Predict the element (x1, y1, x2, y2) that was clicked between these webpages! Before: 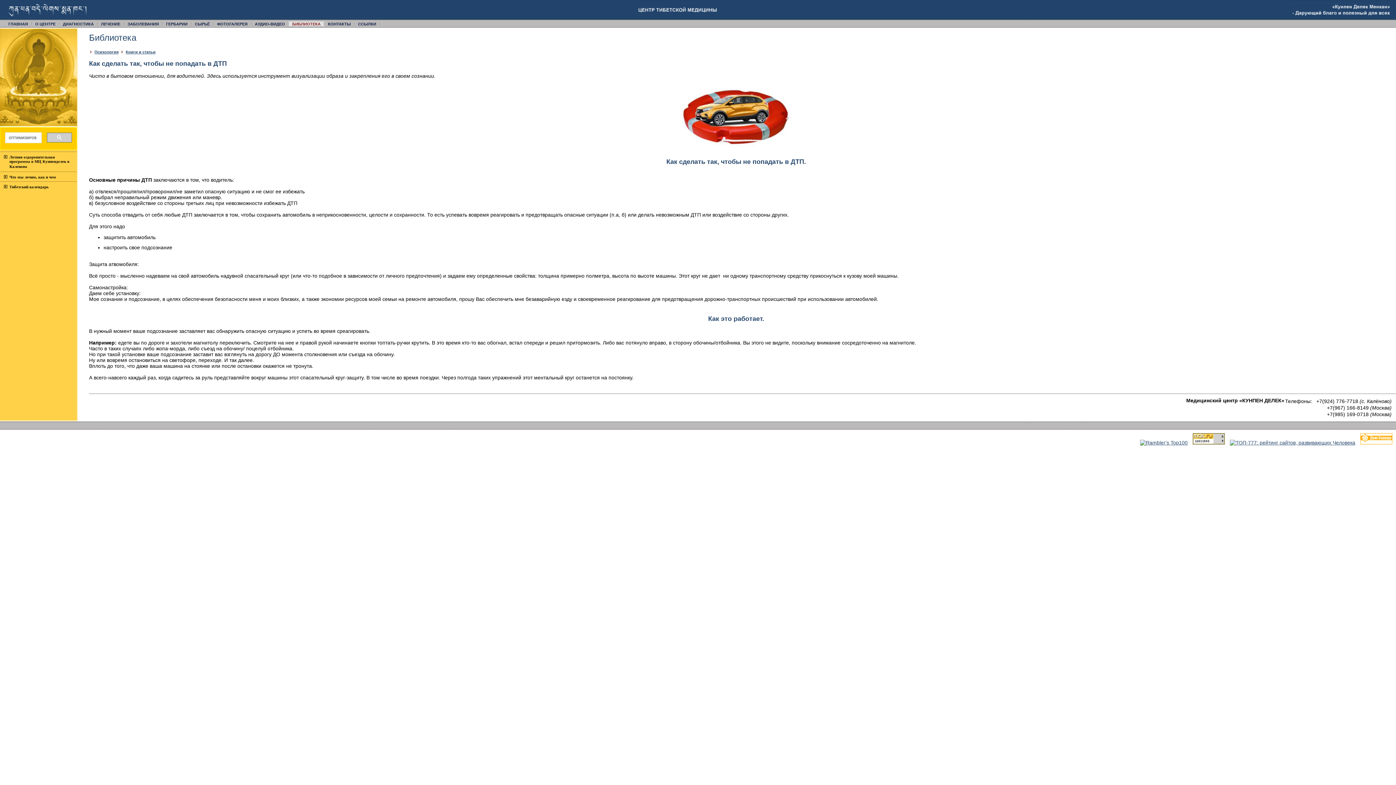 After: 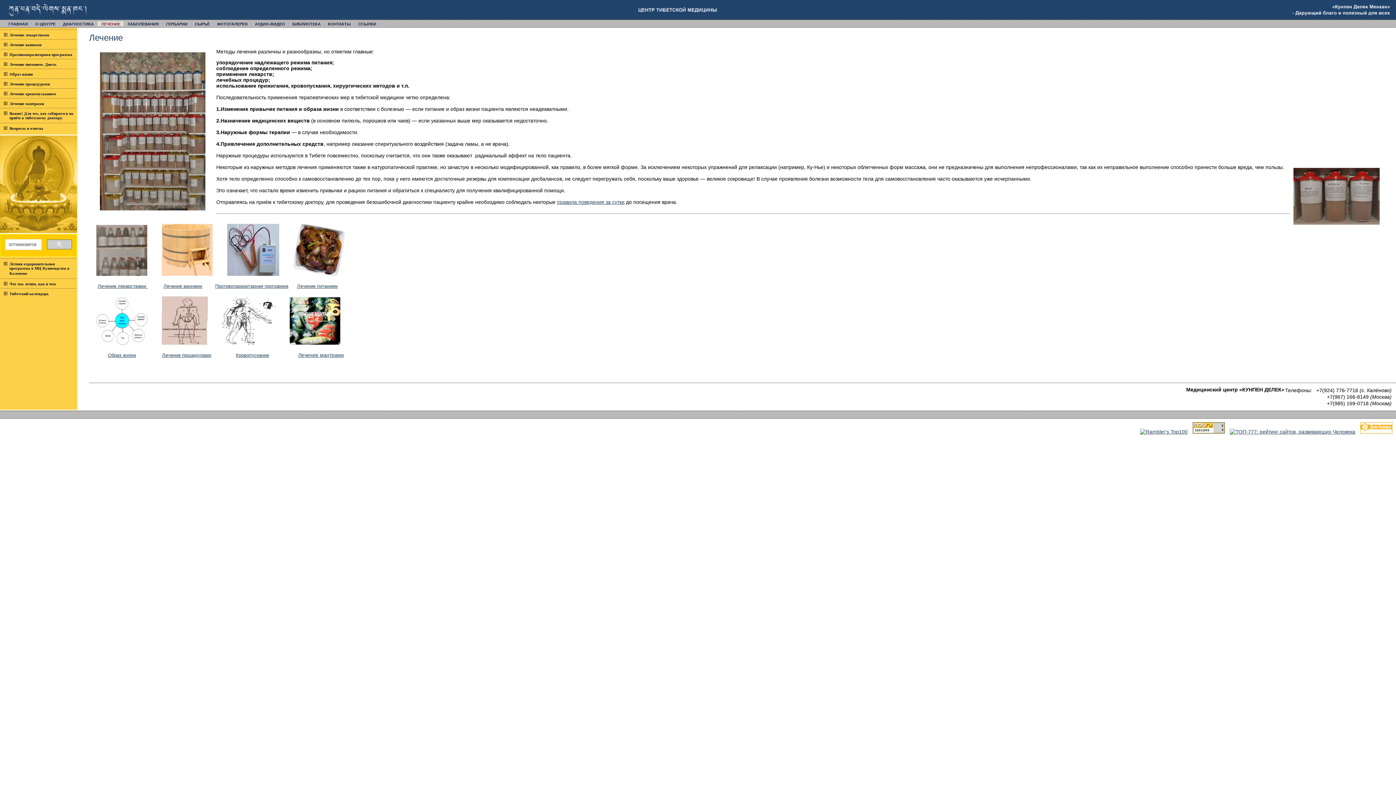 Action: bbox: (101, 21, 120, 26) label: ЛЕЧЕНИЕ